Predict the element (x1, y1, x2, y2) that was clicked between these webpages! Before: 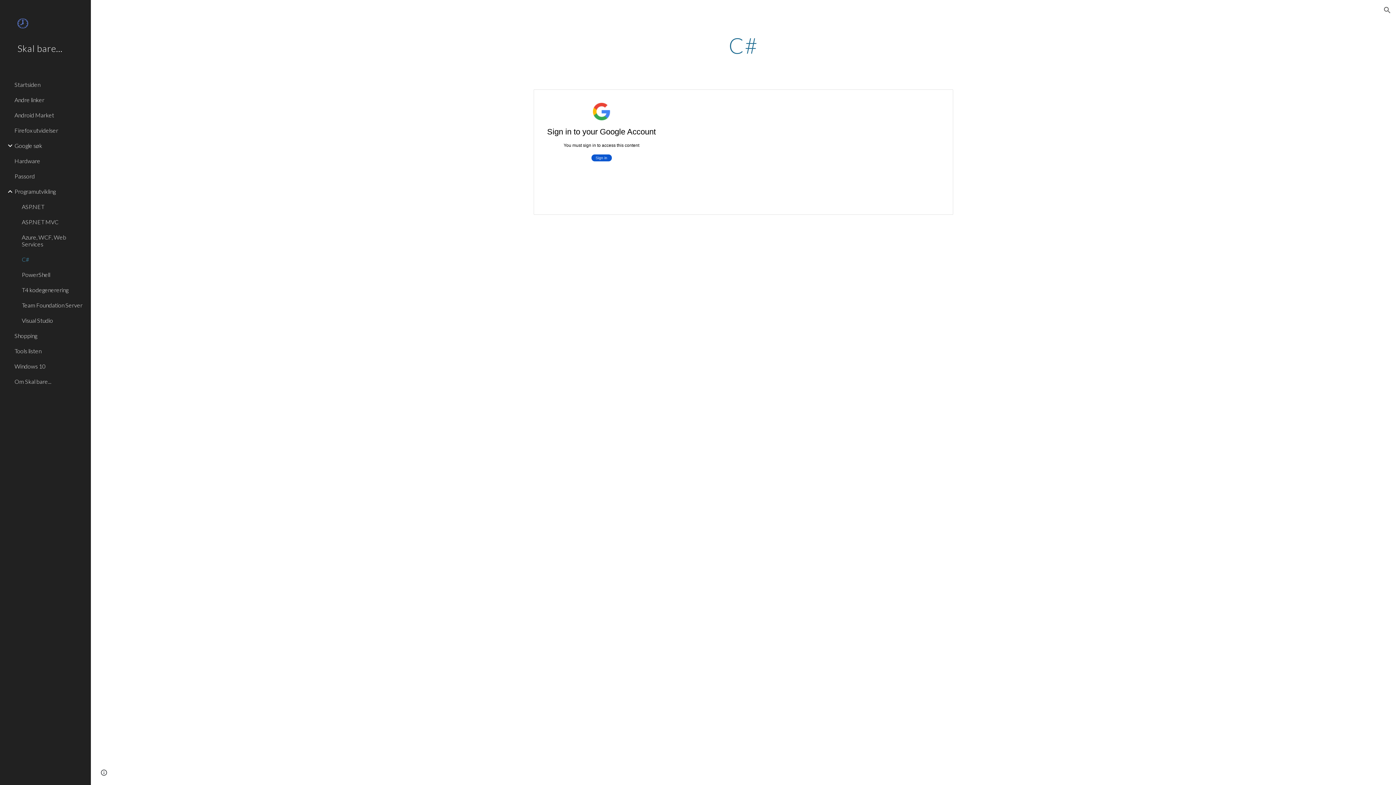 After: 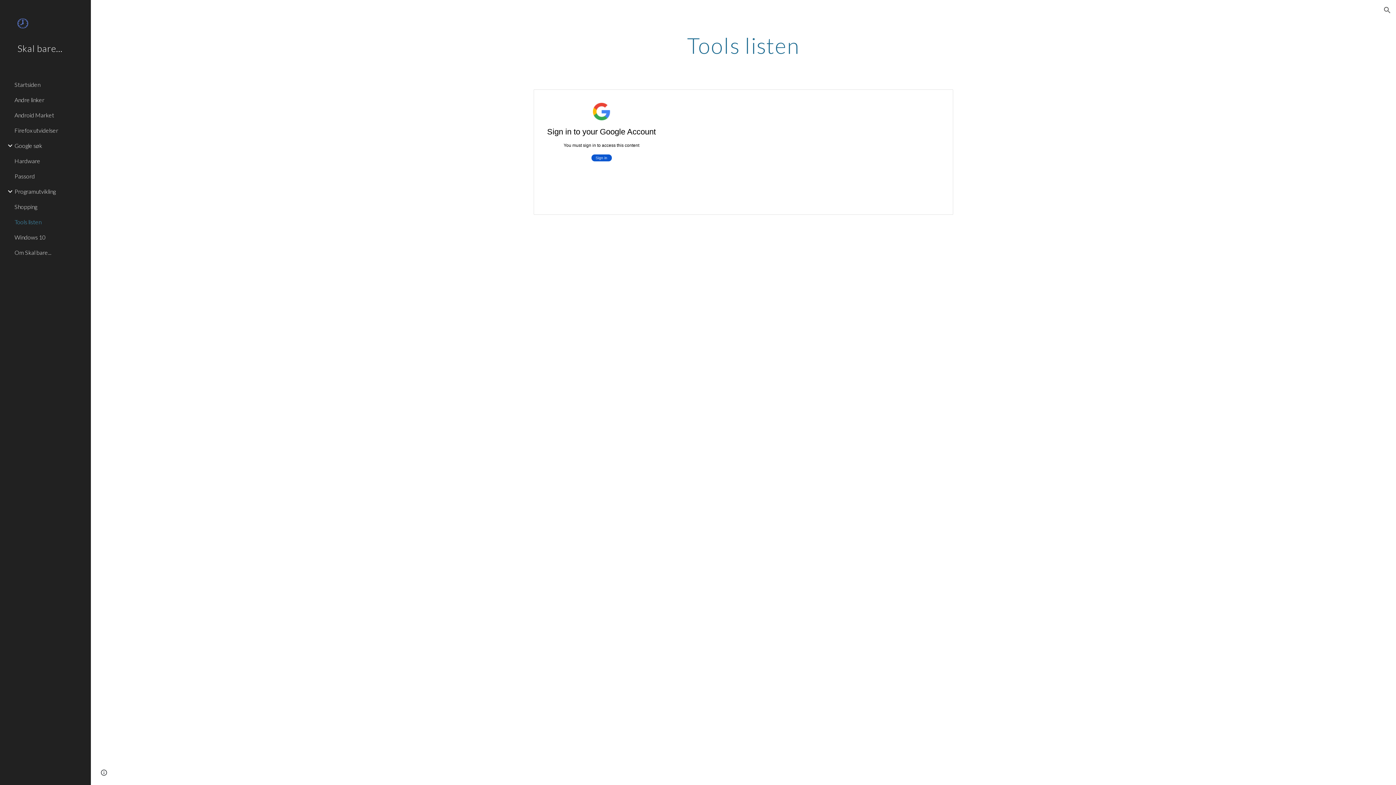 Action: label: Tools listen bbox: (13, 343, 86, 358)